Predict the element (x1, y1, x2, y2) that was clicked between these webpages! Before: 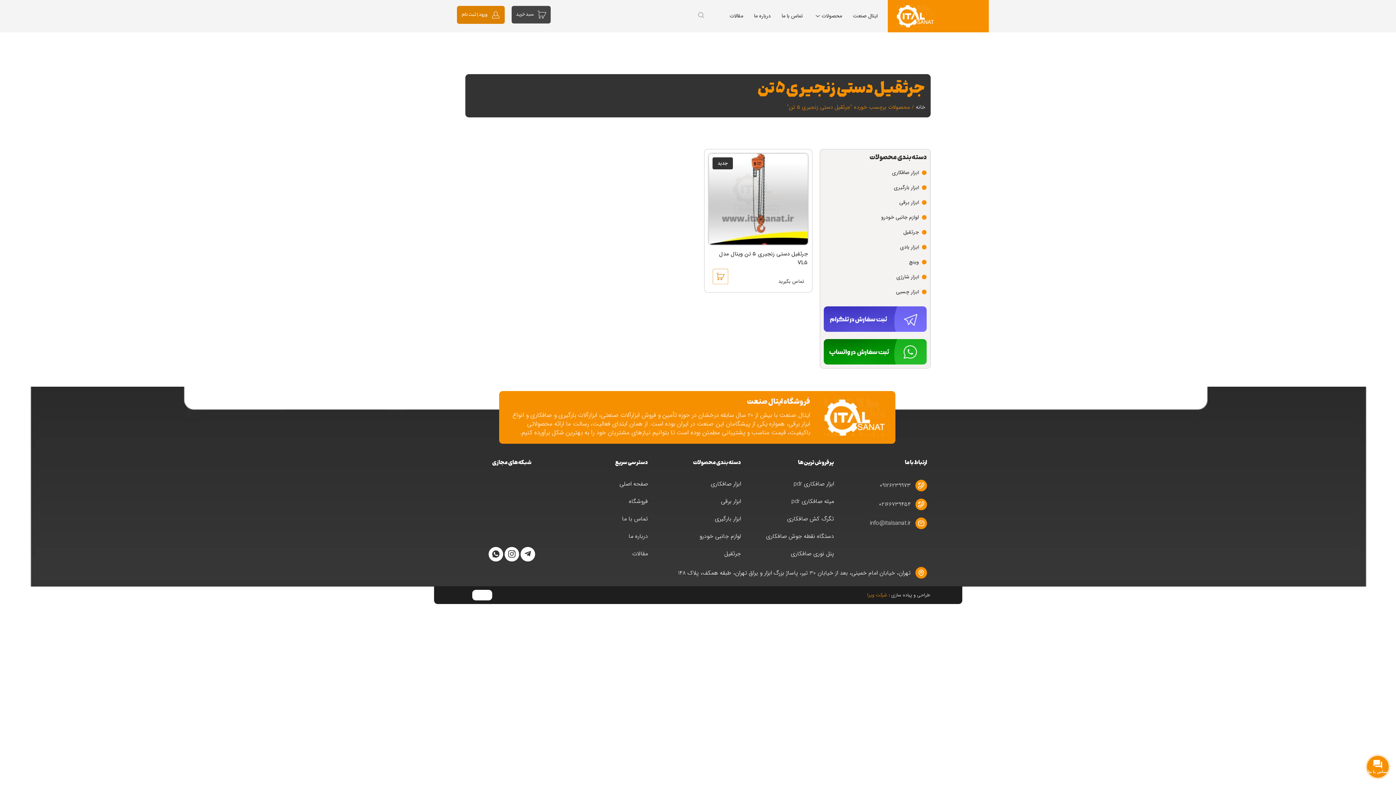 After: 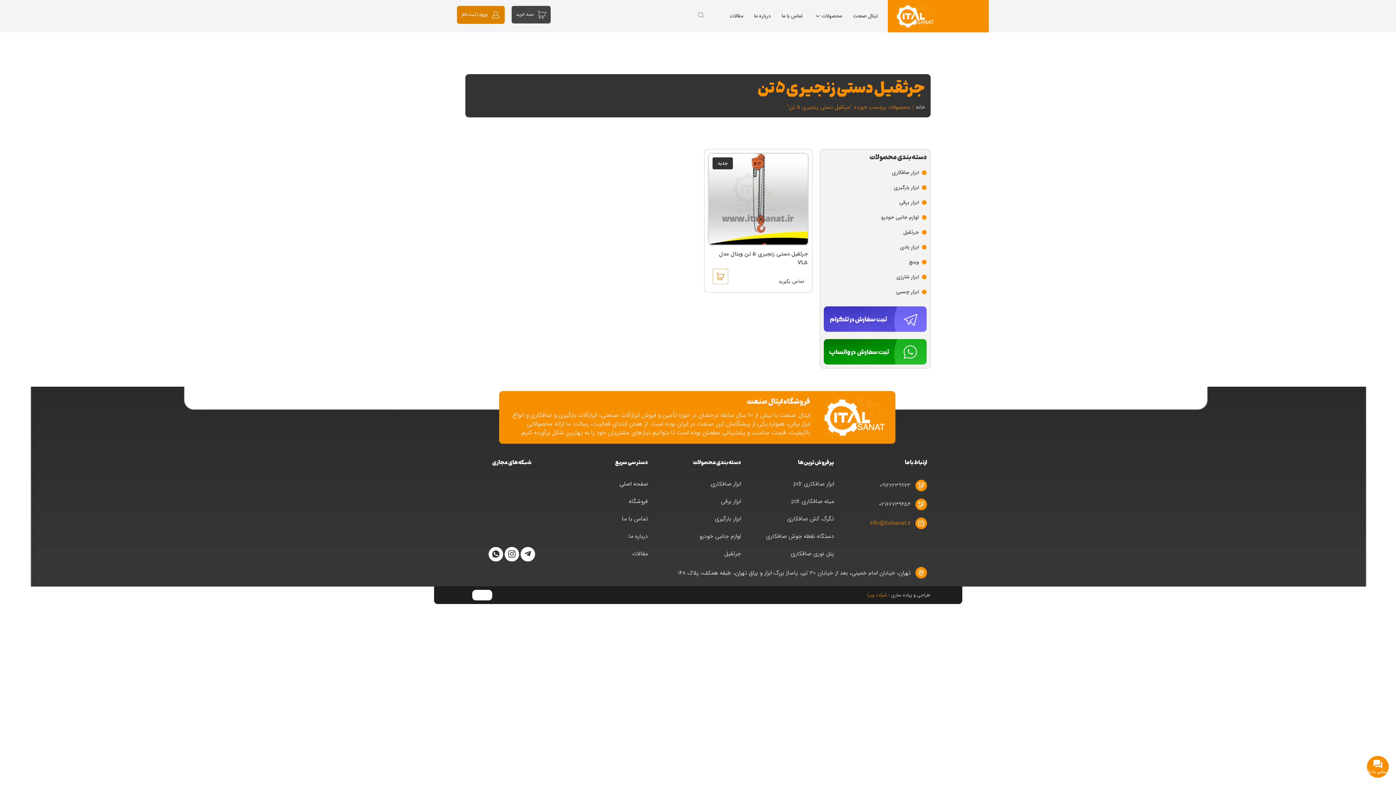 Action: bbox: (870, 517, 927, 529) label: info@italsanat.ir